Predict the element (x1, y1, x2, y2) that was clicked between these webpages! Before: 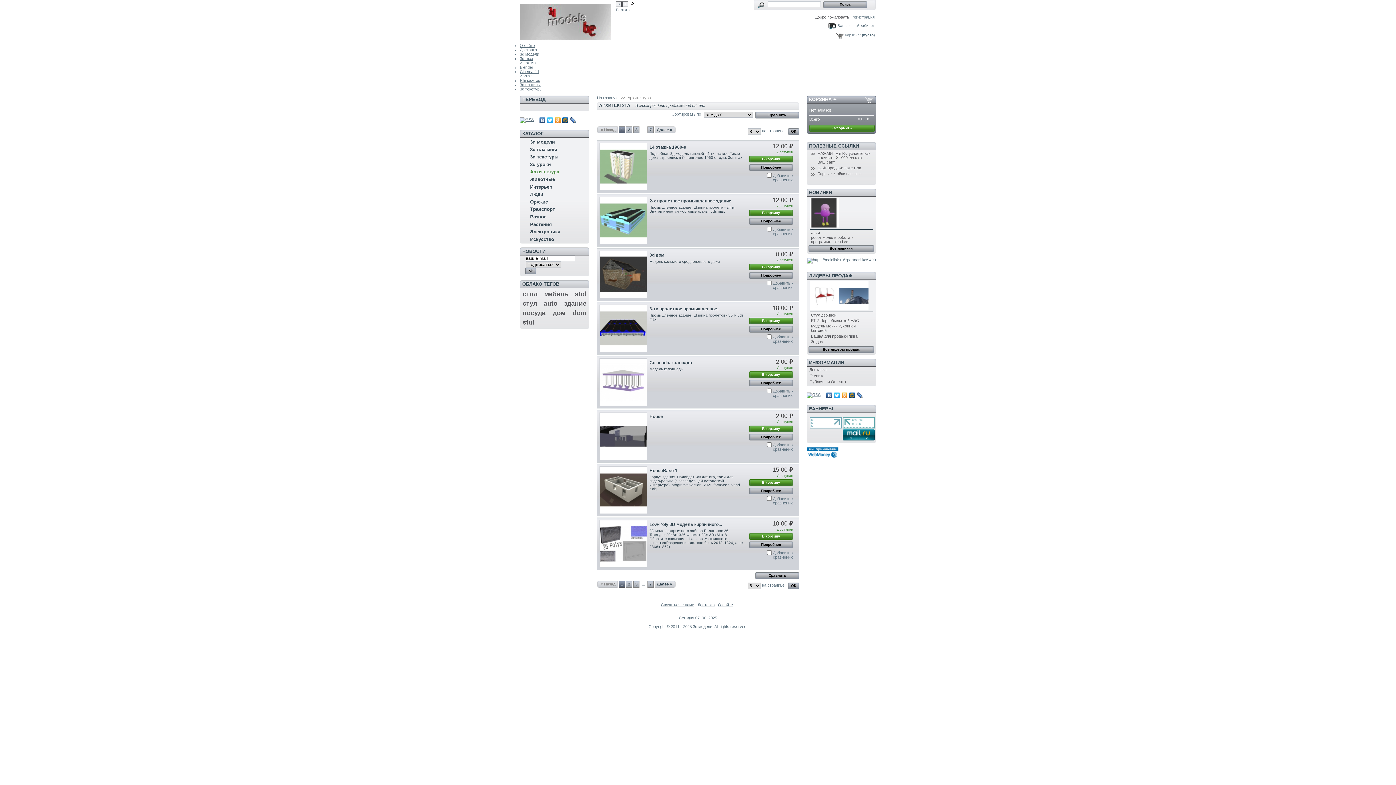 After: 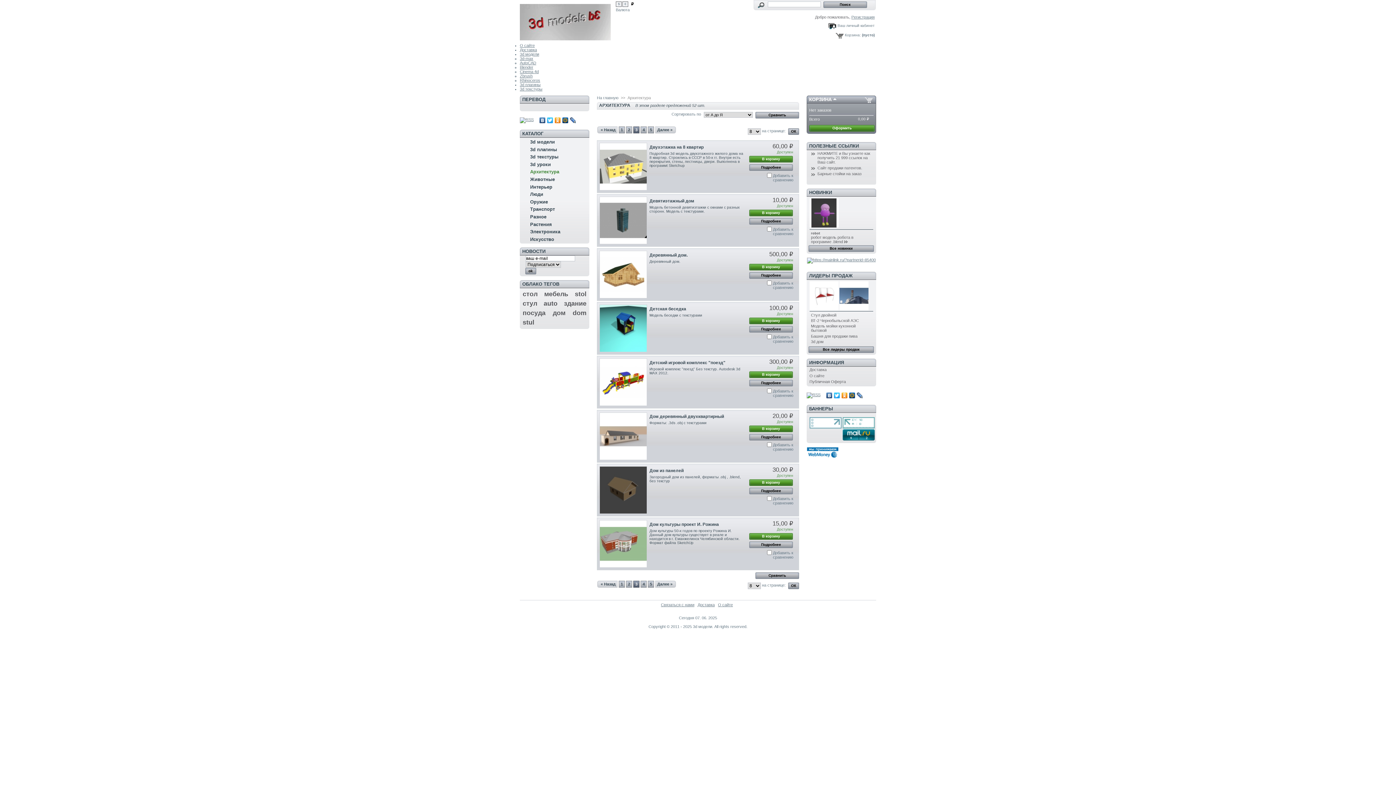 Action: label: 3 bbox: (633, 126, 639, 133)